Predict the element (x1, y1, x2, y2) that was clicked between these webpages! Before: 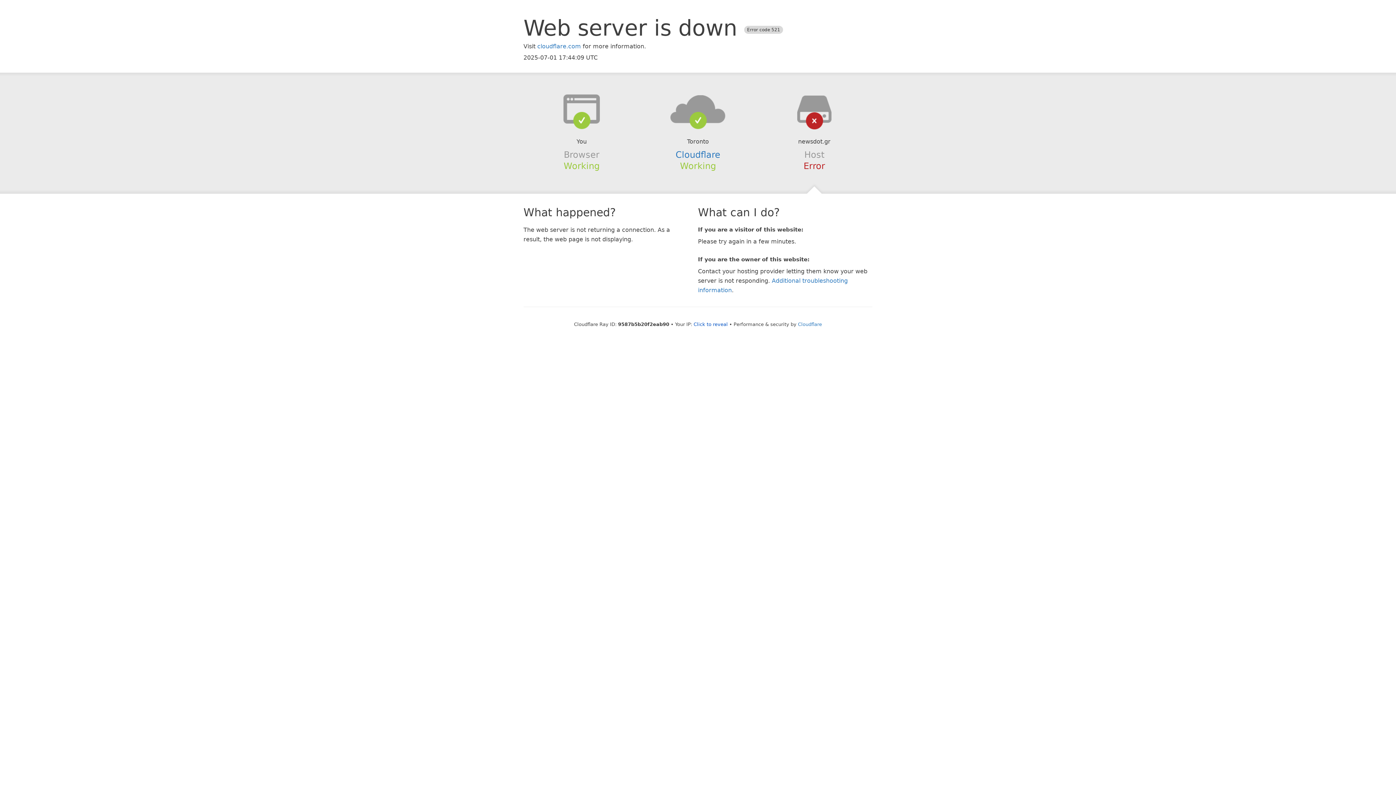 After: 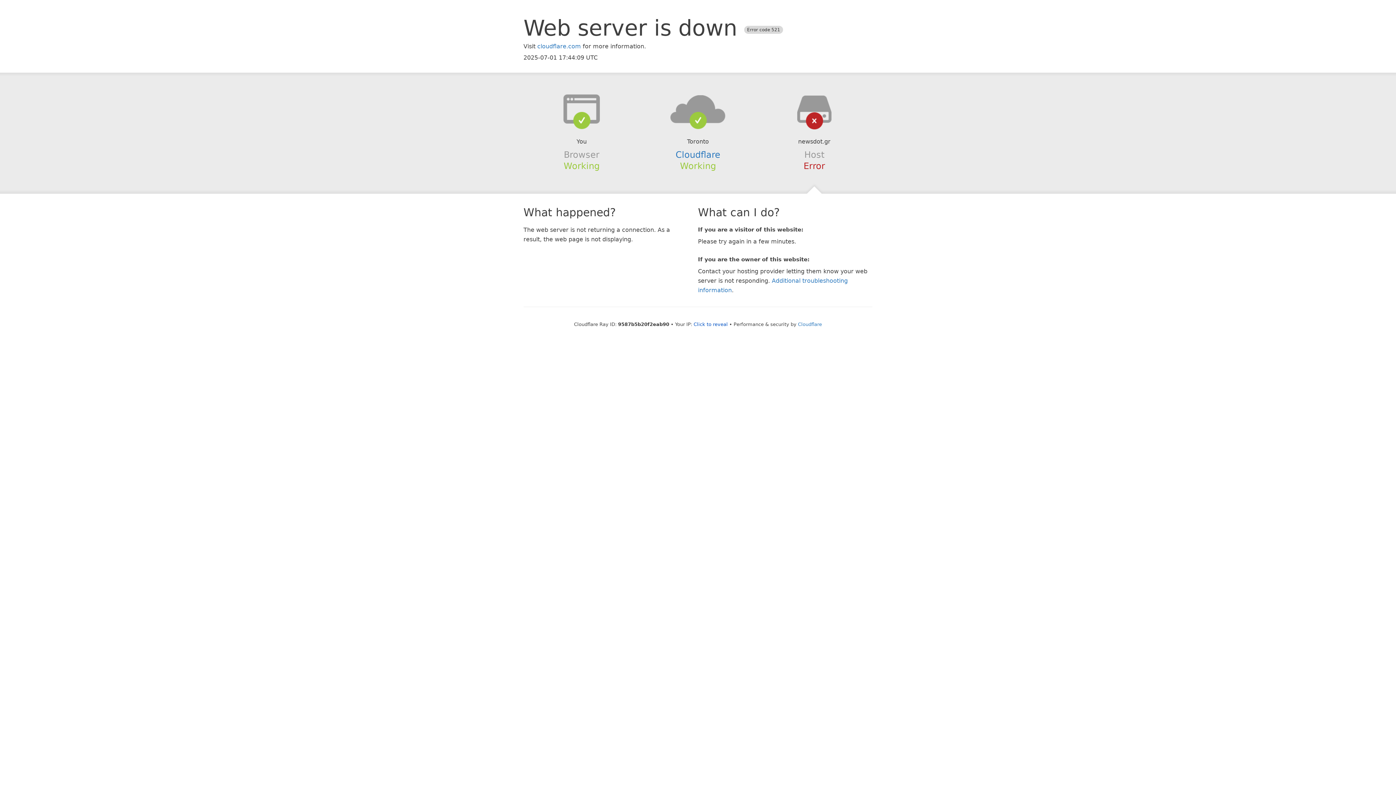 Action: bbox: (639, 94, 756, 123)